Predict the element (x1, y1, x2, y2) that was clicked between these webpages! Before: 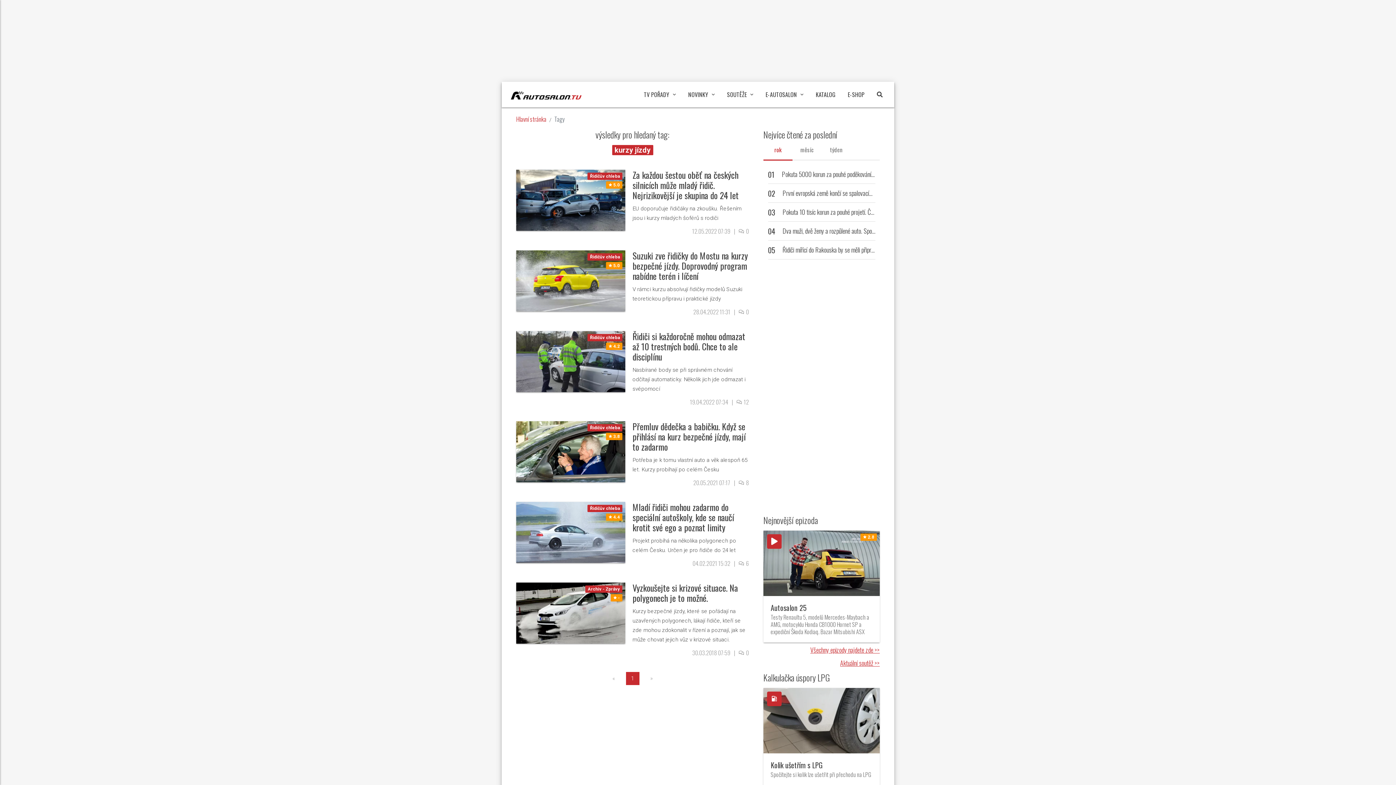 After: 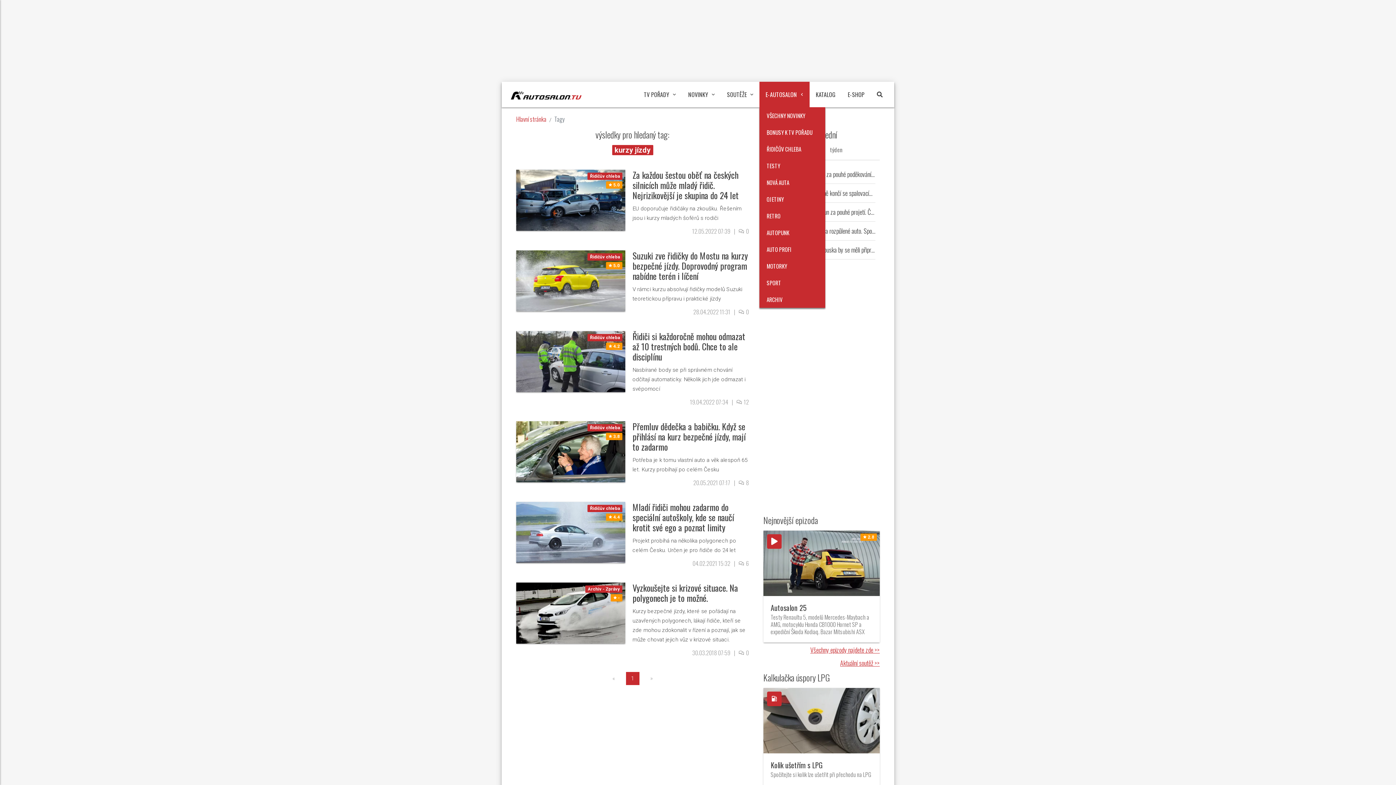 Action: label: E-AUTOSALON bbox: (759, 81, 809, 107)